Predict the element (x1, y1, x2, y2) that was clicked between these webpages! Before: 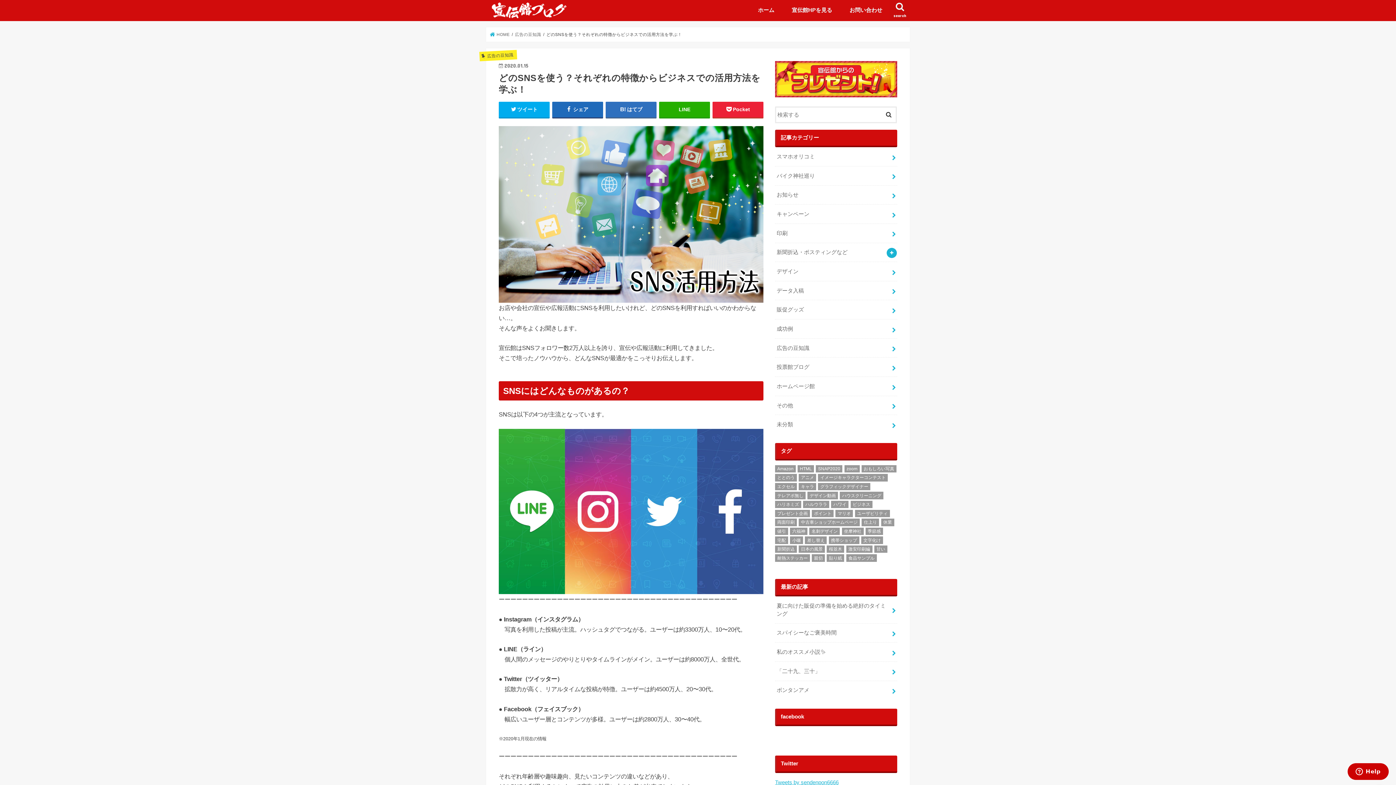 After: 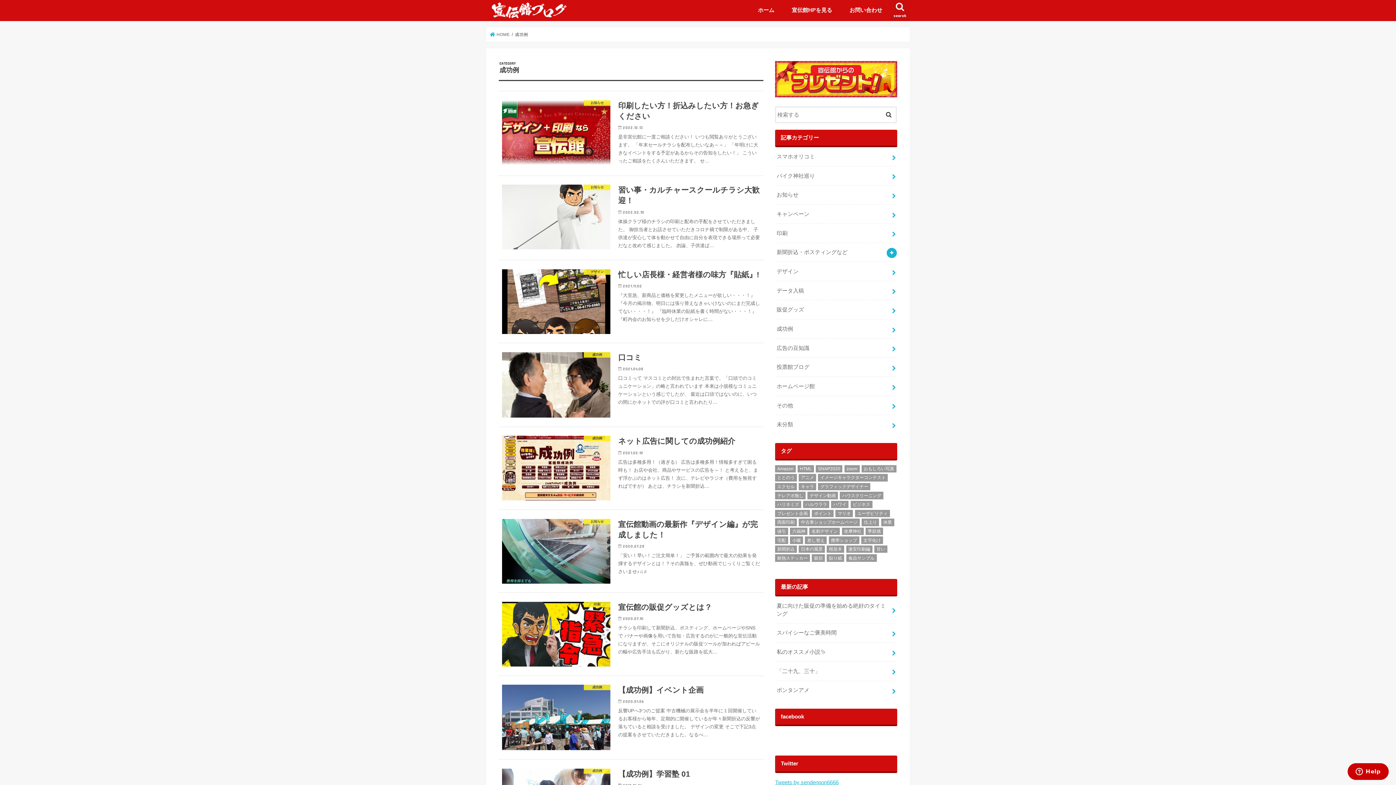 Action: label: 成功例 bbox: (775, 319, 897, 338)